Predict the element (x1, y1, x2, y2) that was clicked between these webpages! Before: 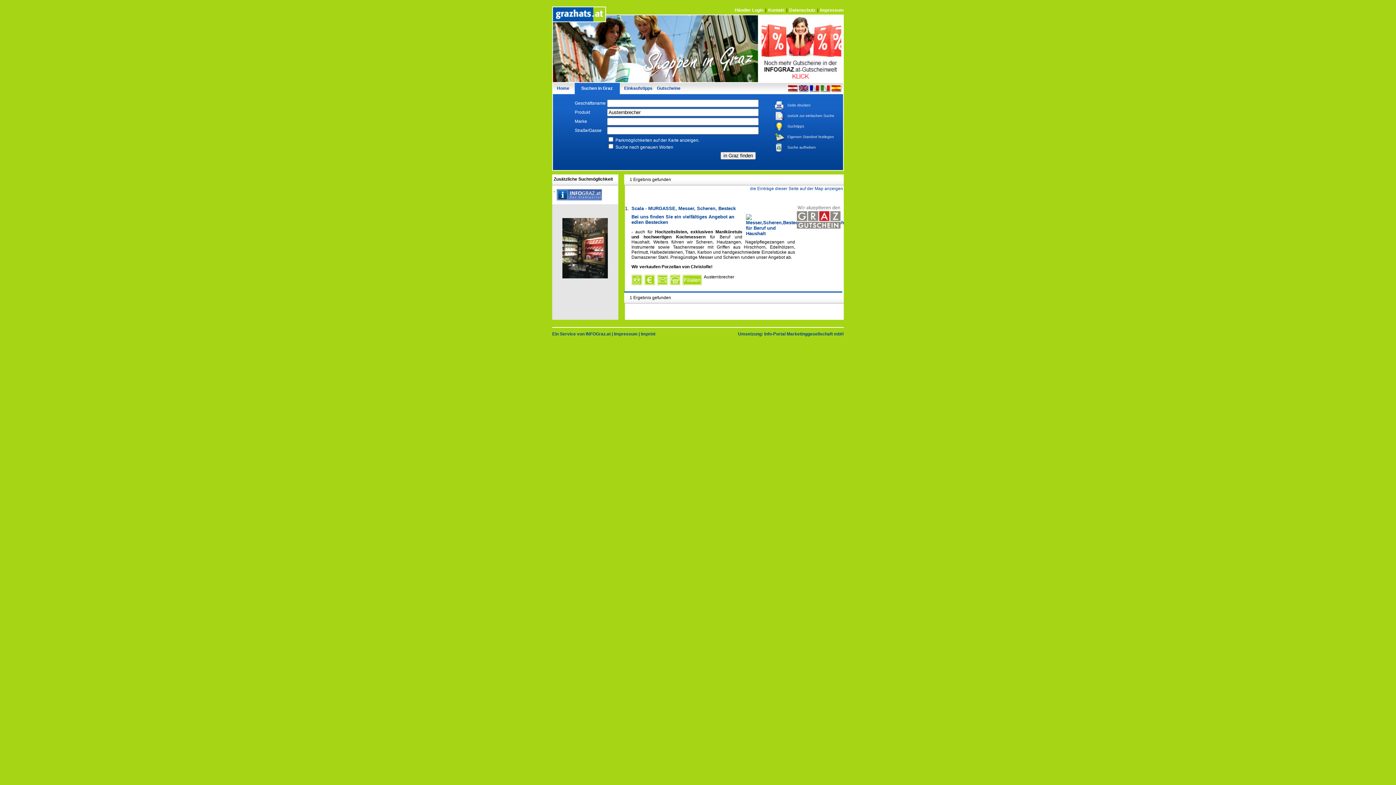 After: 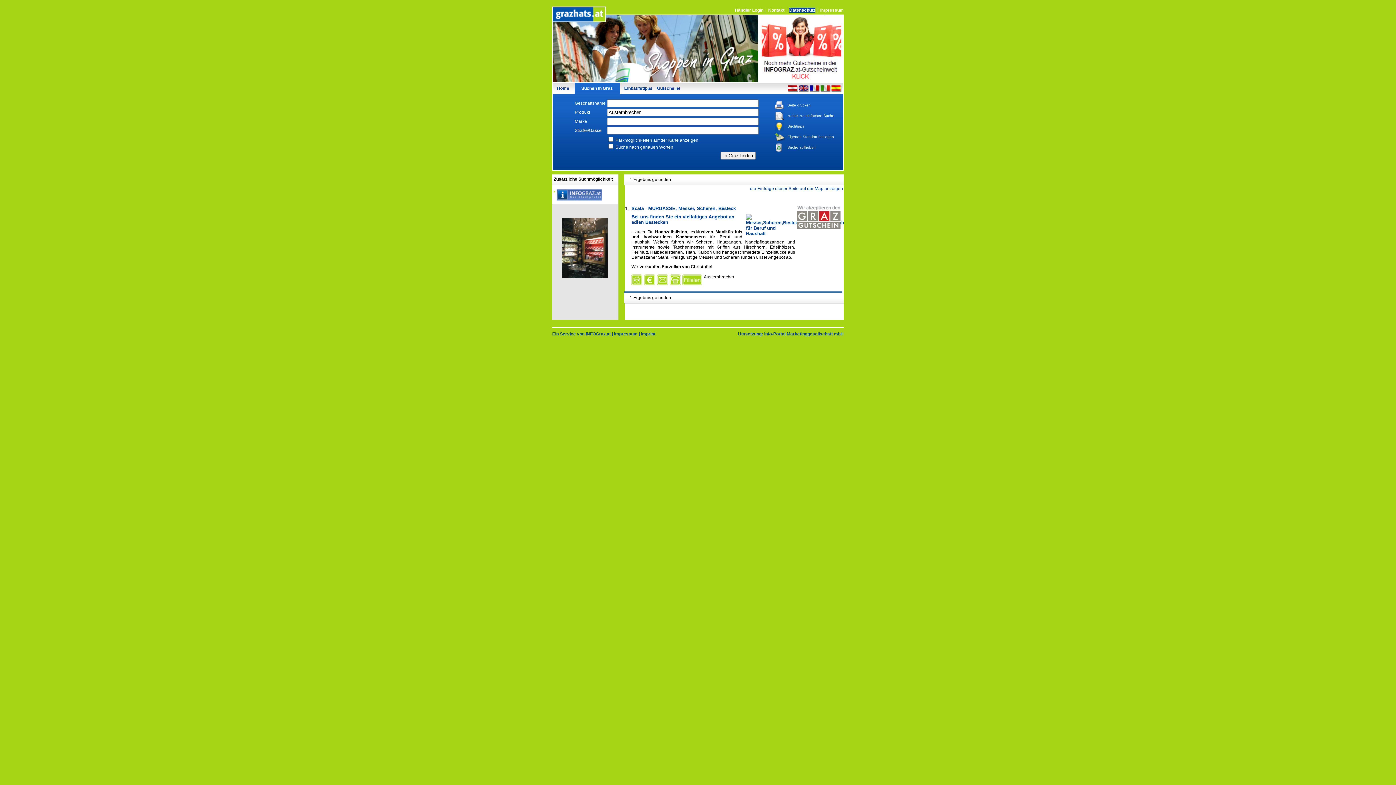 Action: label: Datenschutz bbox: (789, 7, 815, 12)